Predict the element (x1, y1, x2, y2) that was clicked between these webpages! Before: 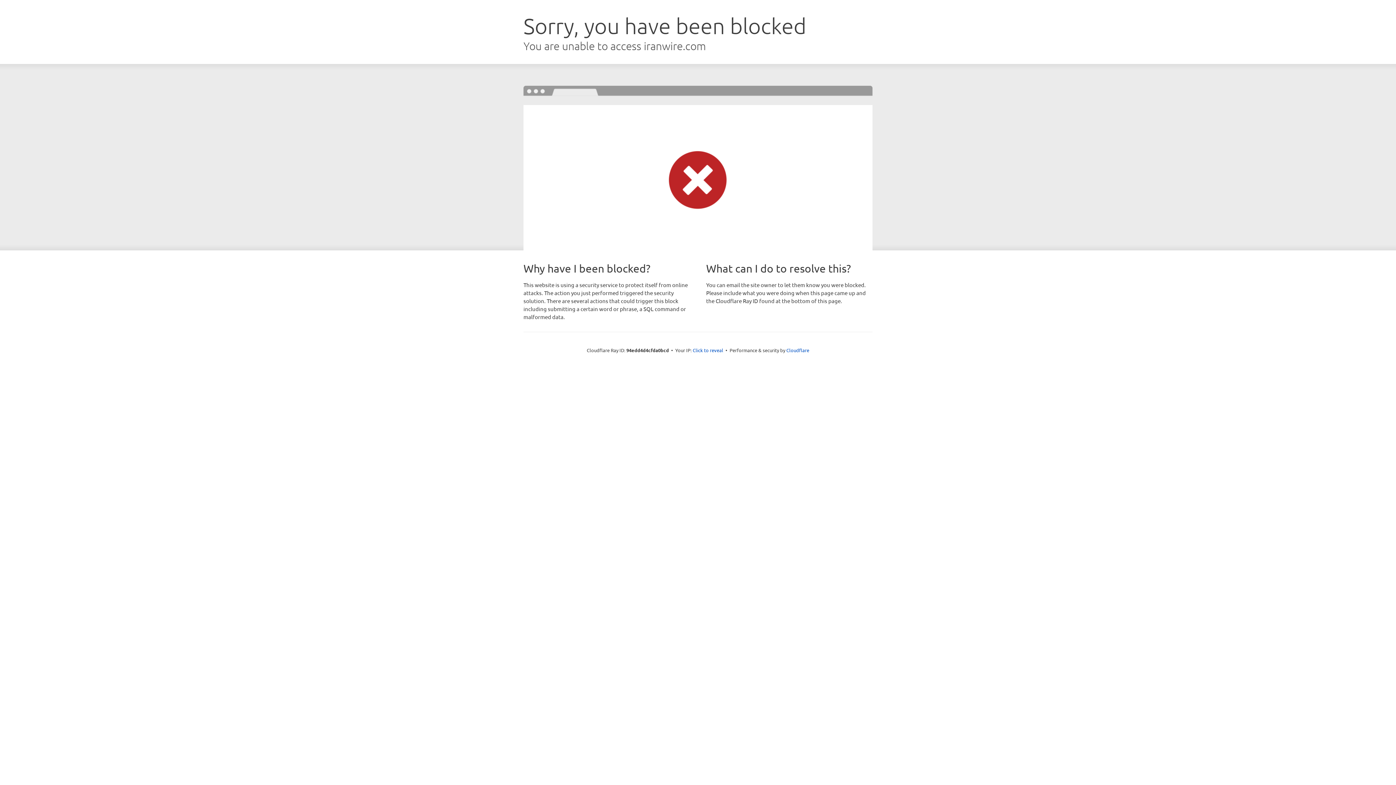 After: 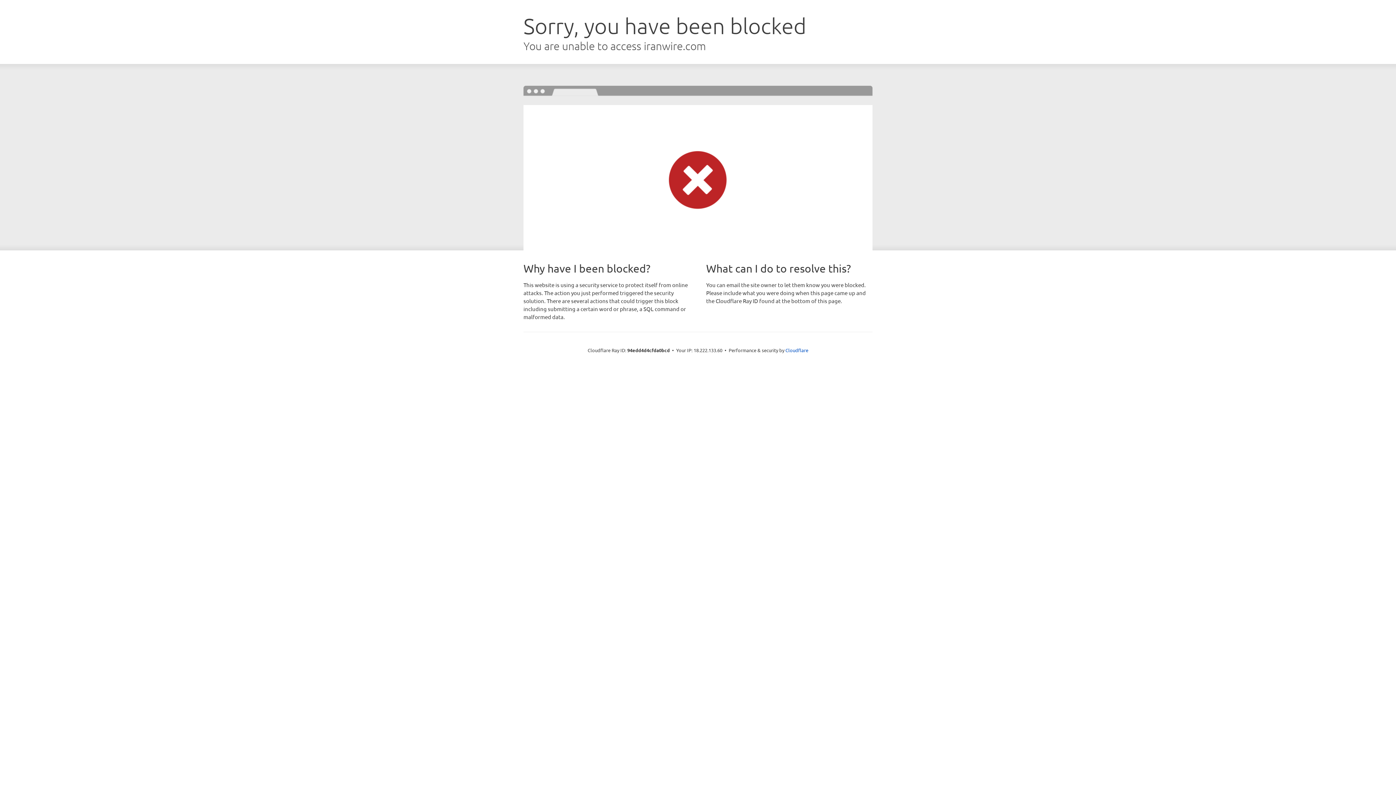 Action: label: Click to reveal bbox: (692, 346, 723, 353)